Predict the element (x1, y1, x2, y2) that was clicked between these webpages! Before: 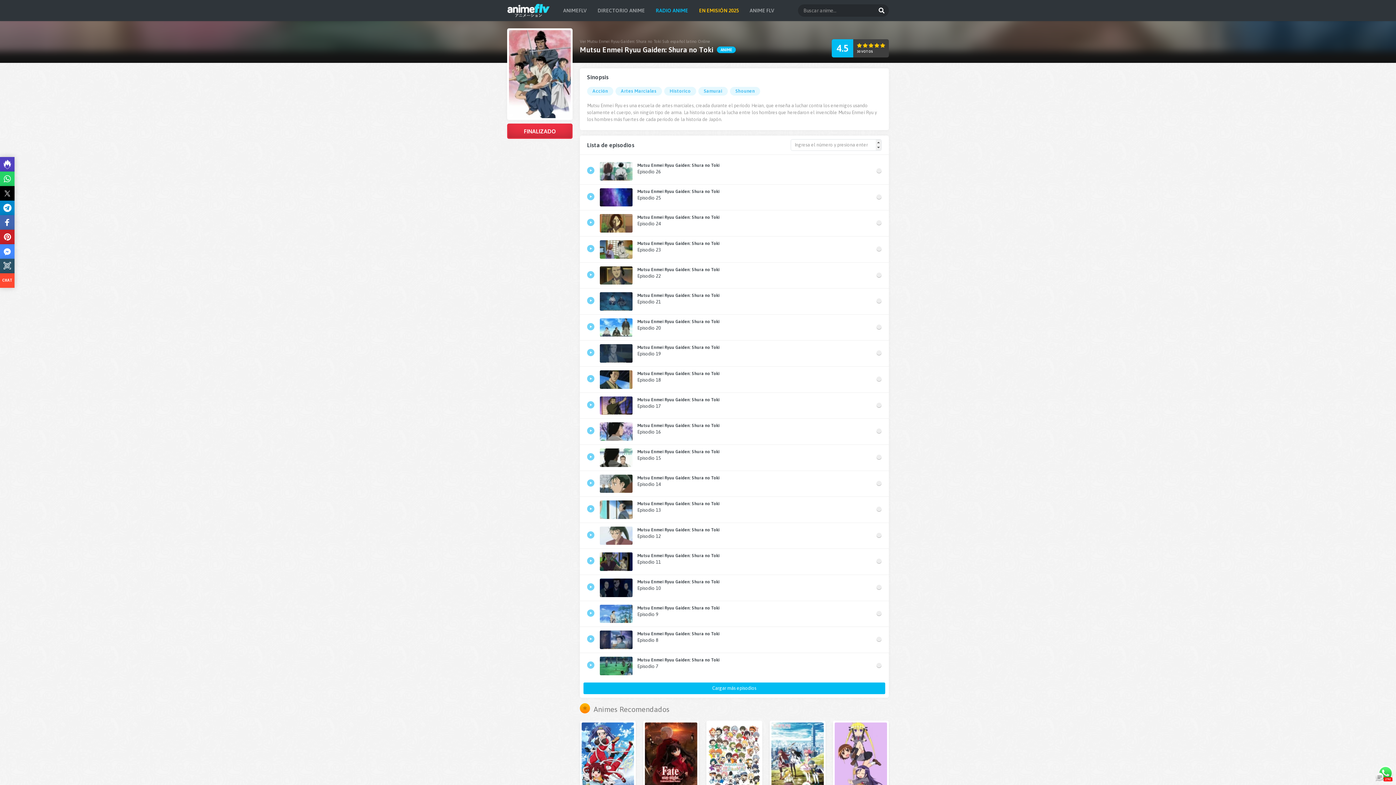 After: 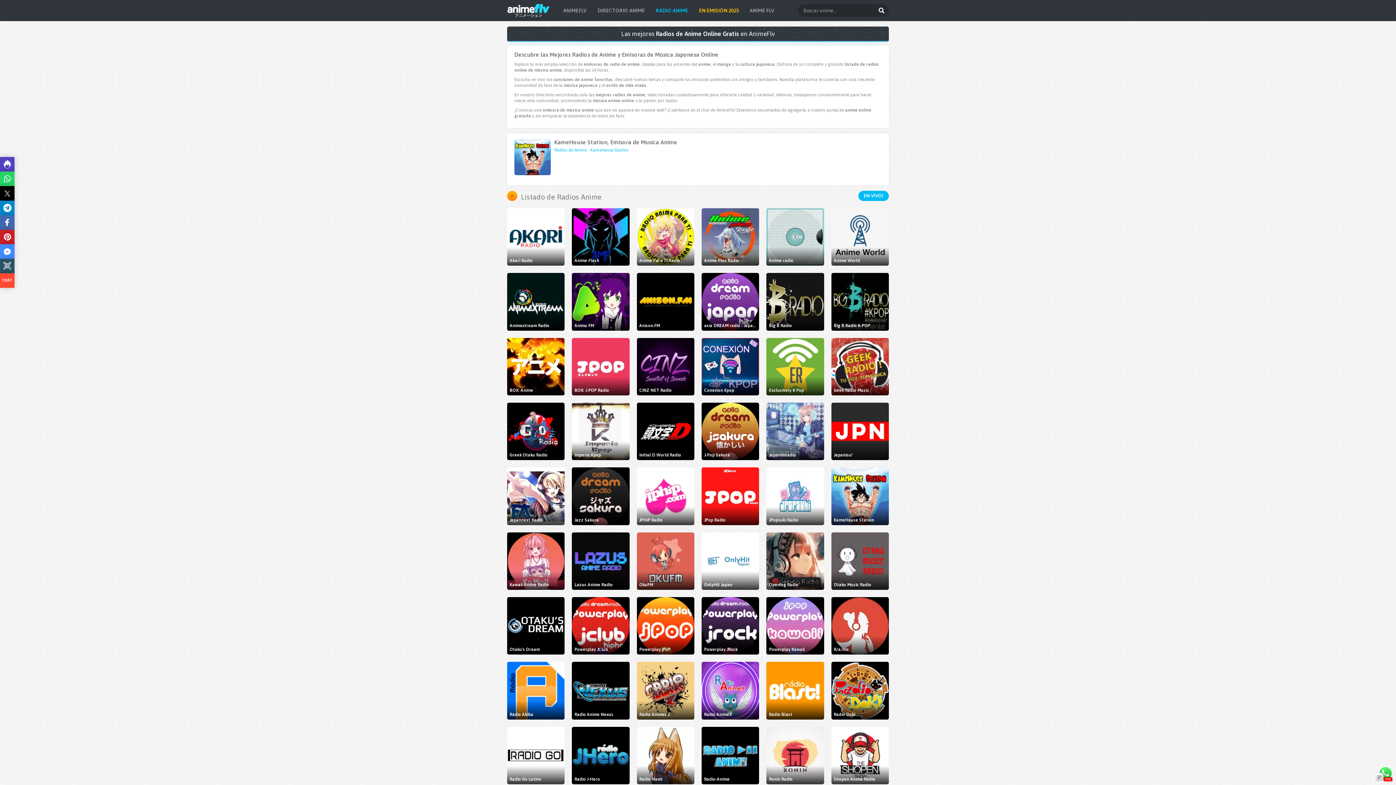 Action: label: RADIO ANIME bbox: (650, 4, 693, 16)